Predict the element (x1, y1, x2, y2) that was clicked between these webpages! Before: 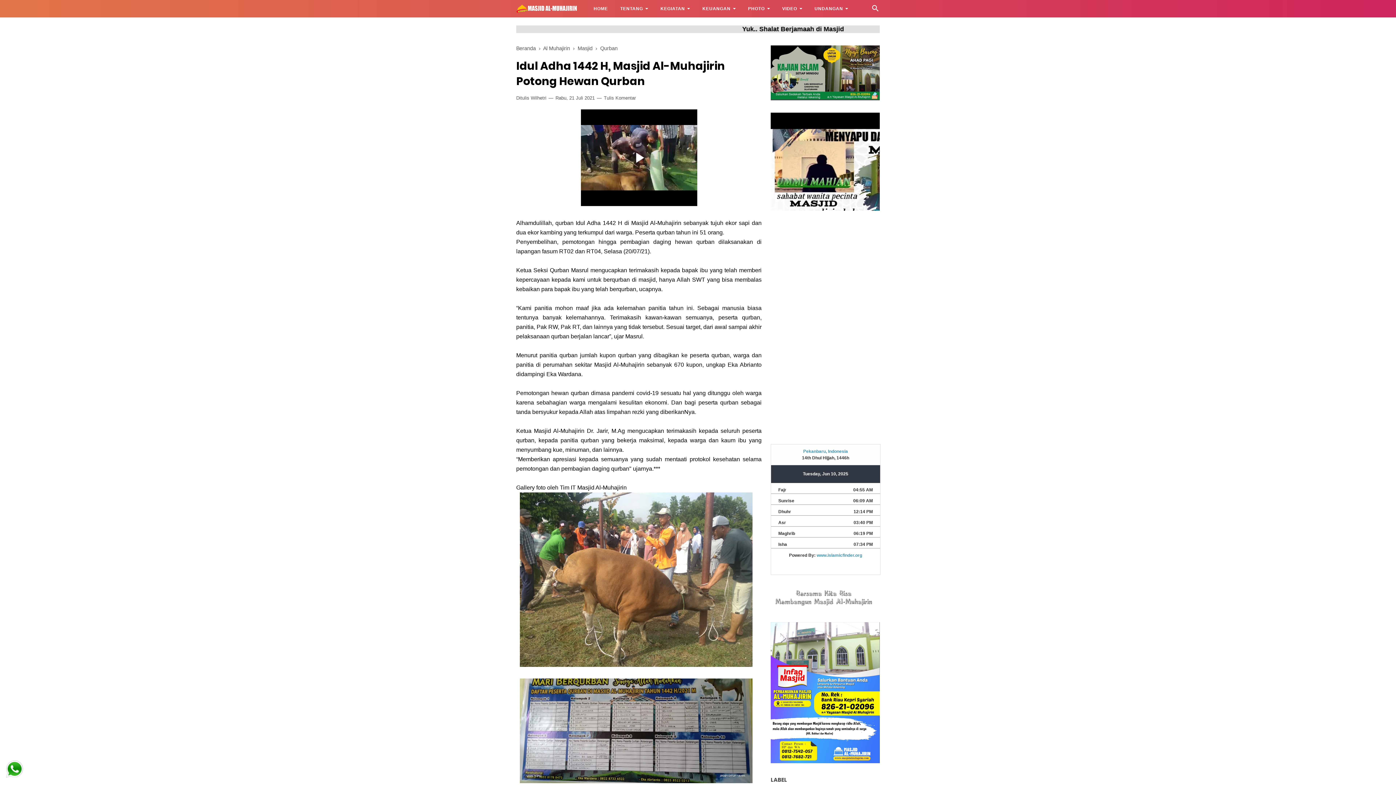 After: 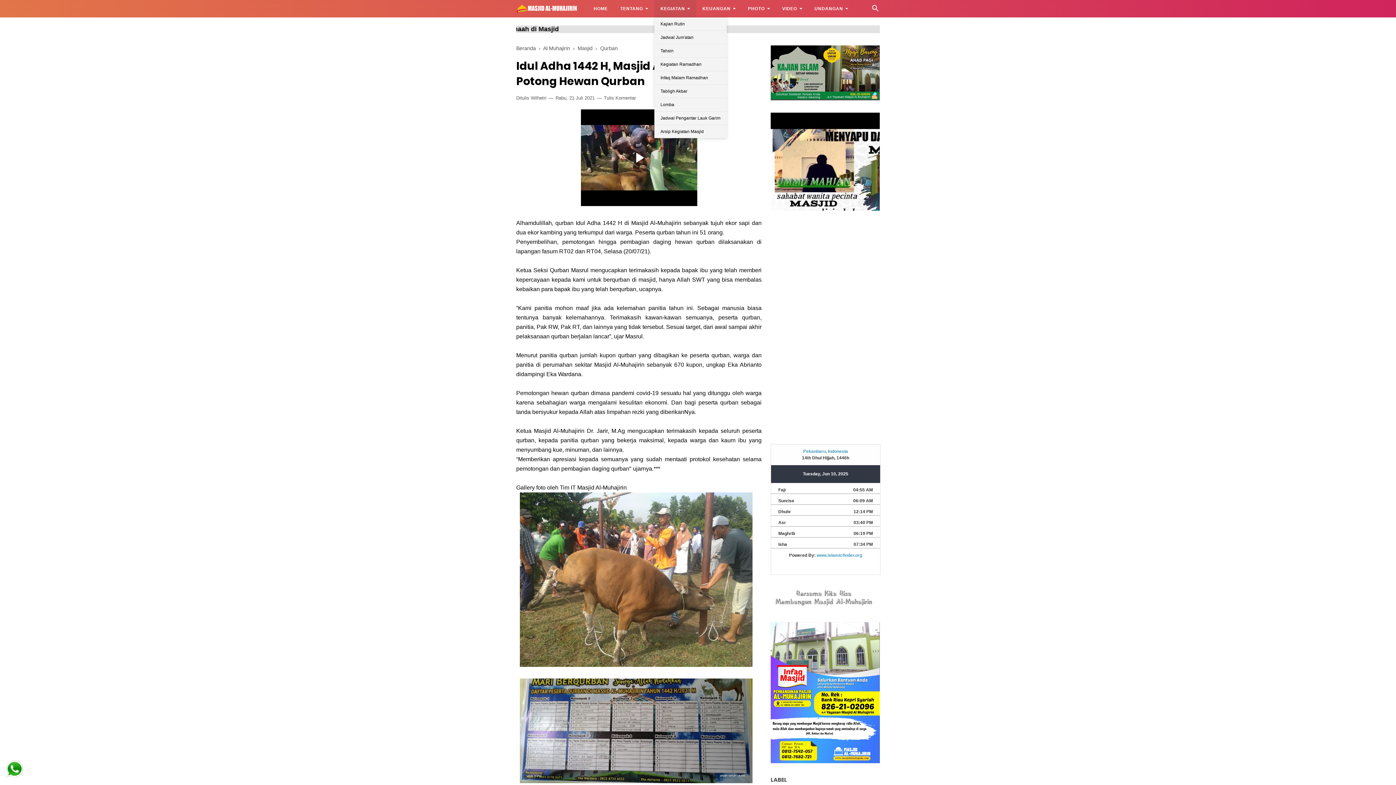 Action: bbox: (654, 0, 696, 17) label: KEGIATAN